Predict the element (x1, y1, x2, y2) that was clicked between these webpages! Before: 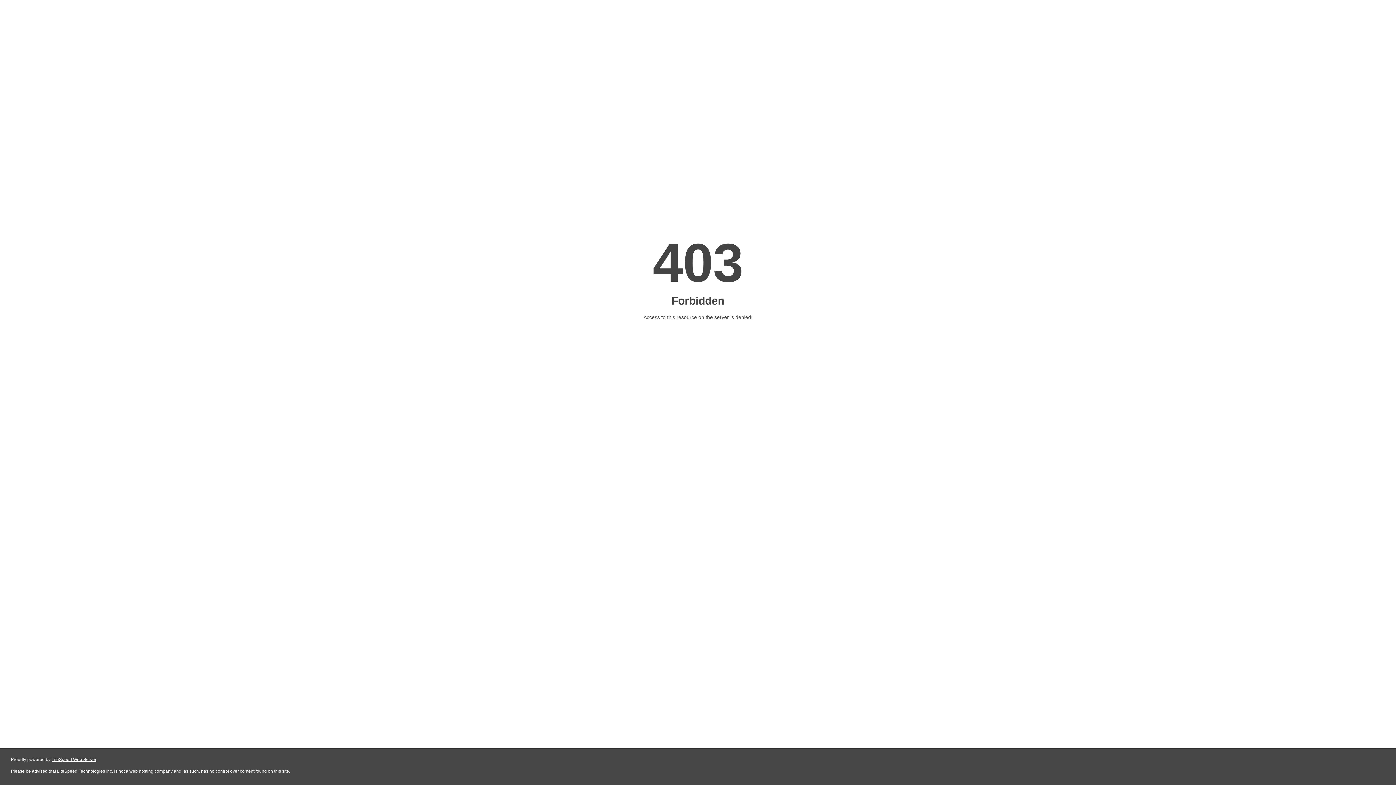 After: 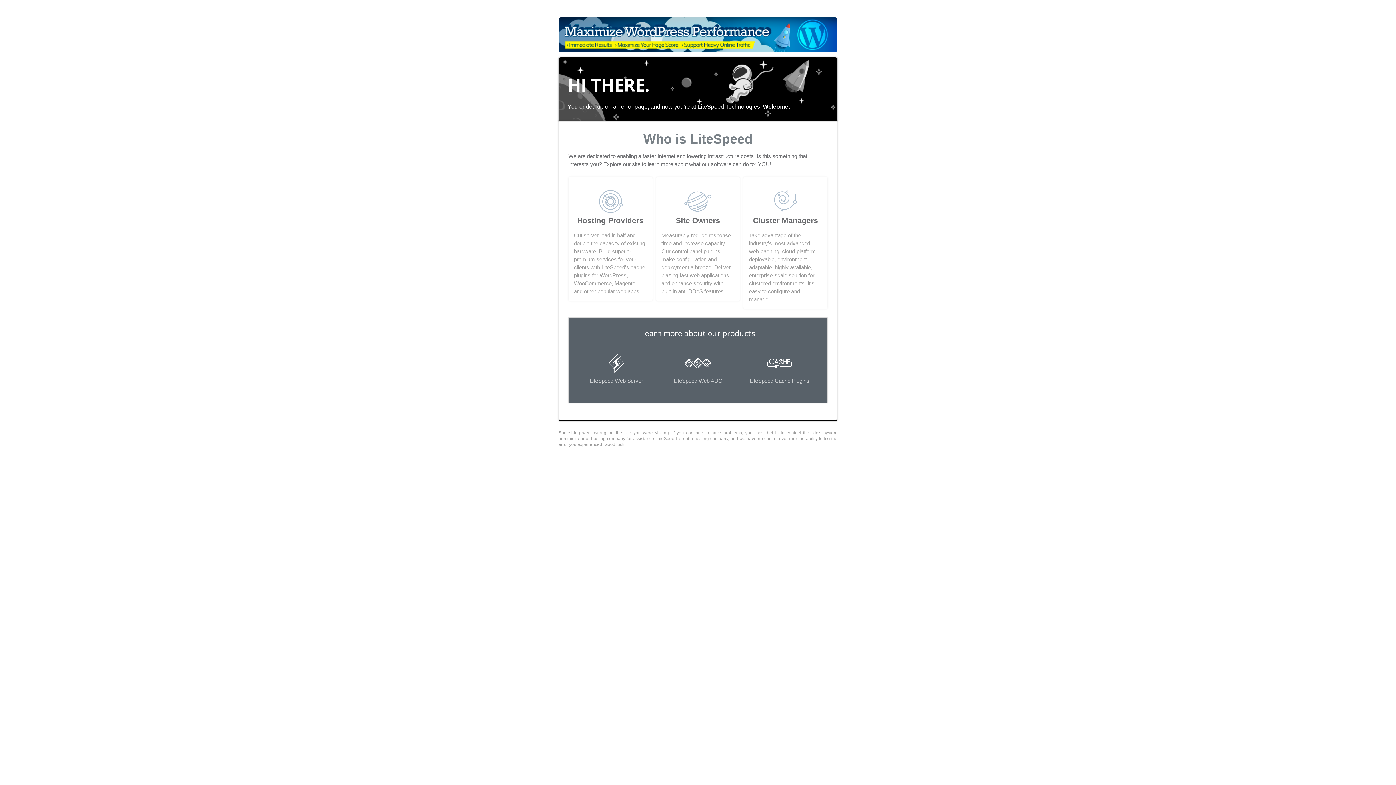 Action: bbox: (51, 757, 96, 762) label: LiteSpeed Web Server